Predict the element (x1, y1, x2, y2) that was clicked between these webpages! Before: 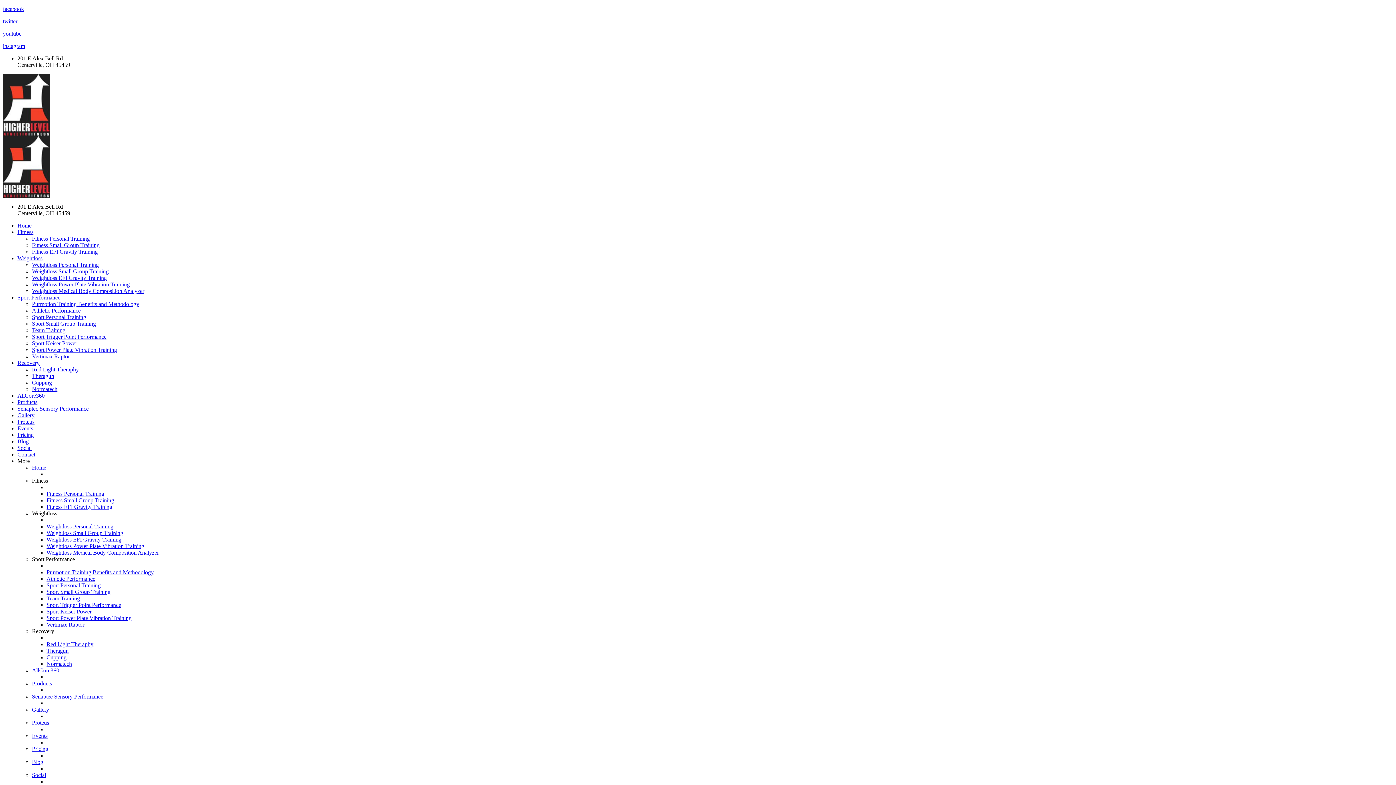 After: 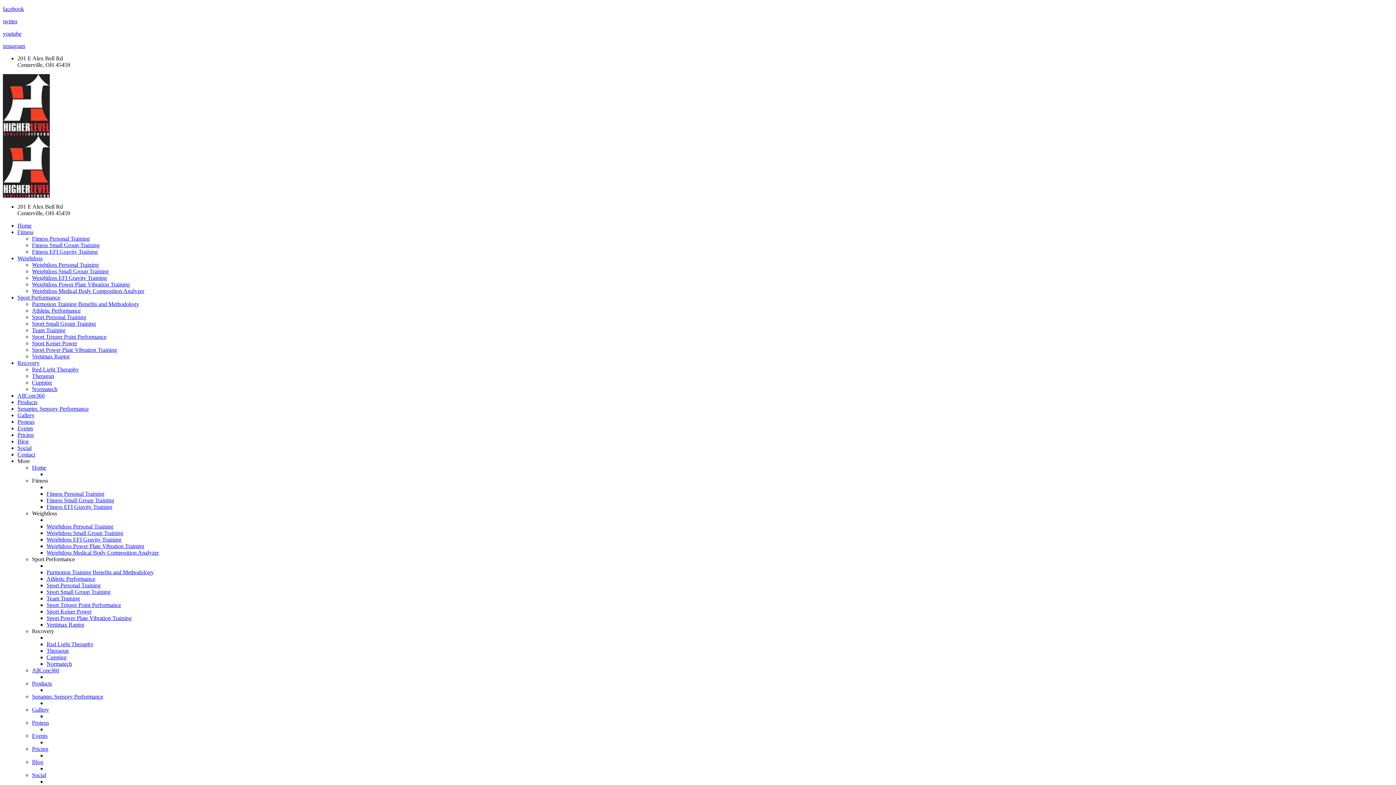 Action: label: Weightloss bbox: (32, 510, 57, 516)